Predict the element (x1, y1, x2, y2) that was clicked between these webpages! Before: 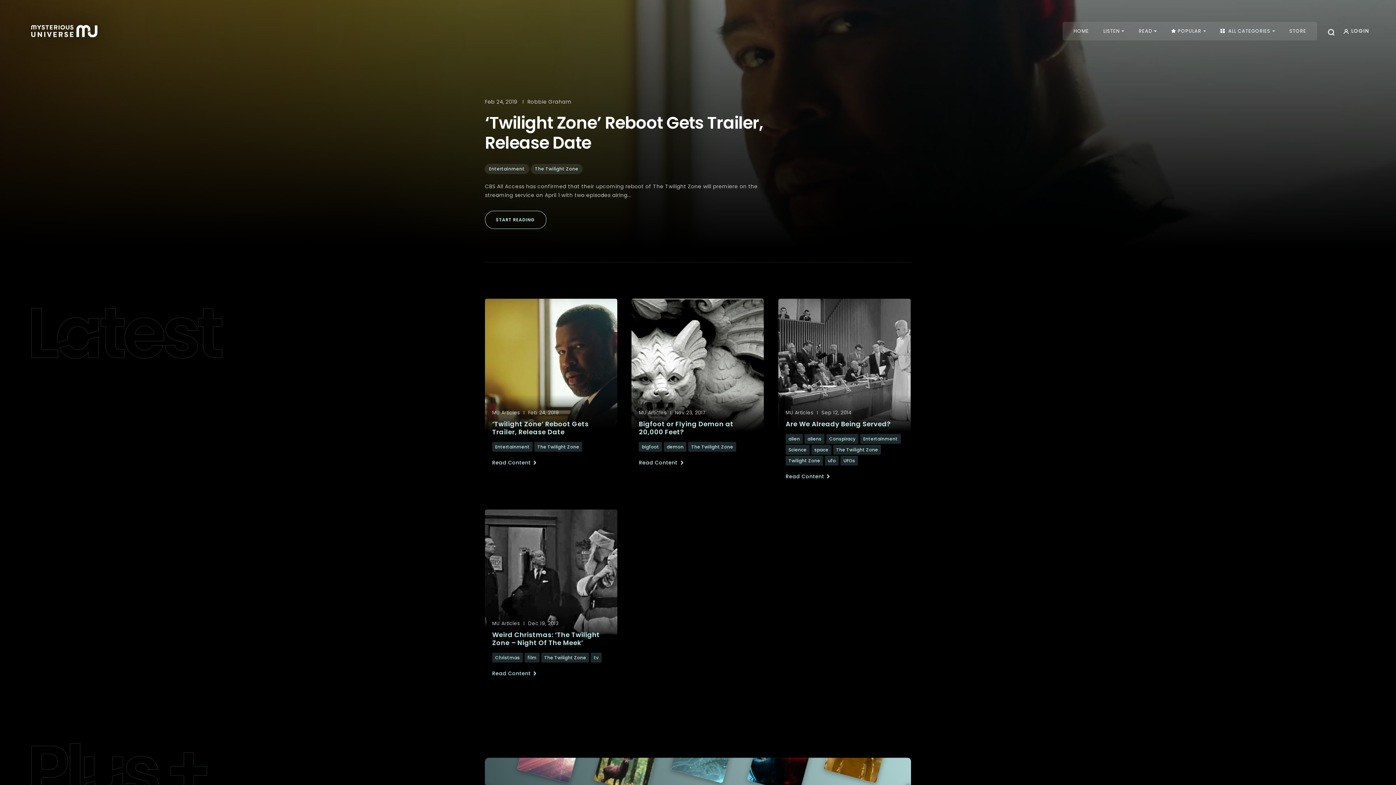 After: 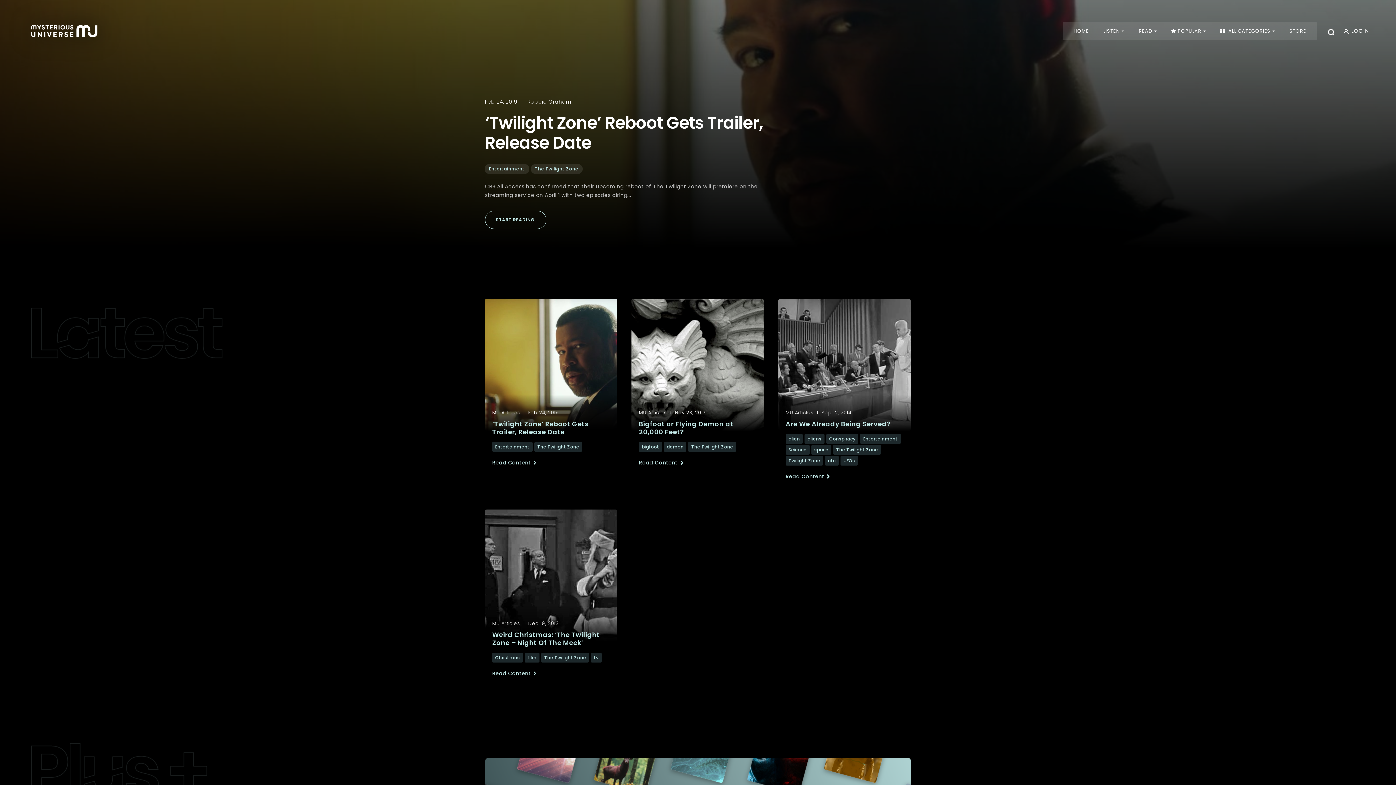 Action: label: The Twilight Zone bbox: (541, 653, 589, 663)